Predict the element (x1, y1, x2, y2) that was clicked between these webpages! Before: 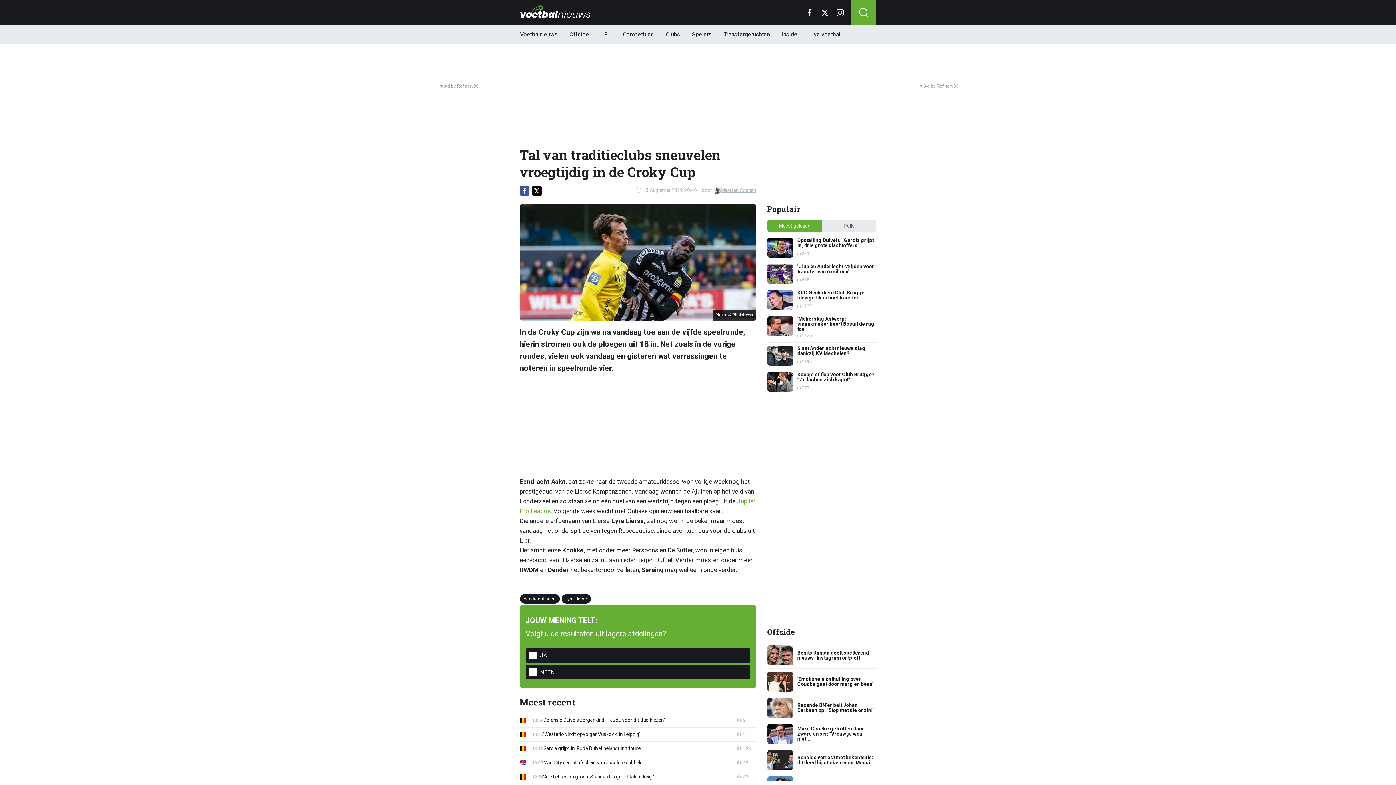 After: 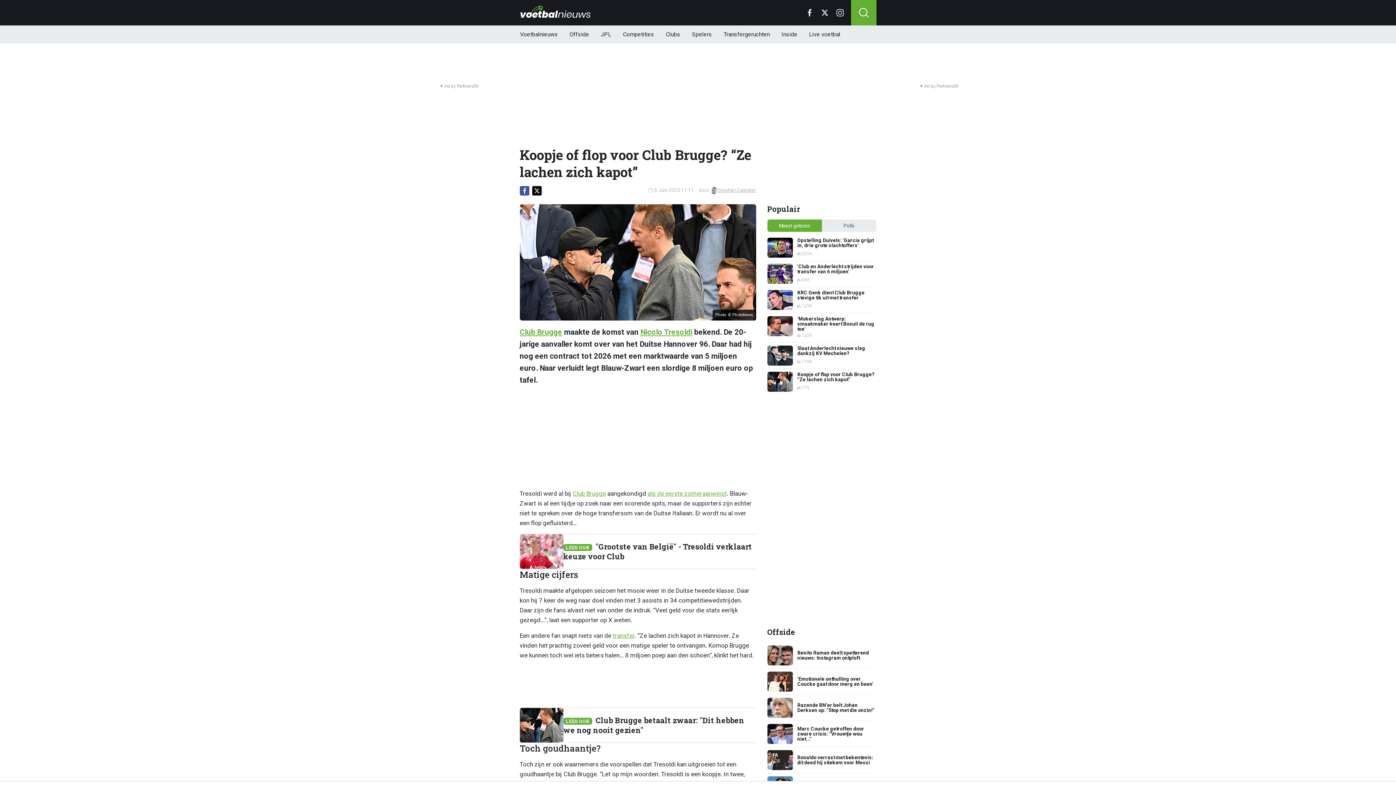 Action: label: Koopje of flop voor Club Brugge? “Ze lachen zich kapot”
779 bbox: (767, 371, 876, 391)